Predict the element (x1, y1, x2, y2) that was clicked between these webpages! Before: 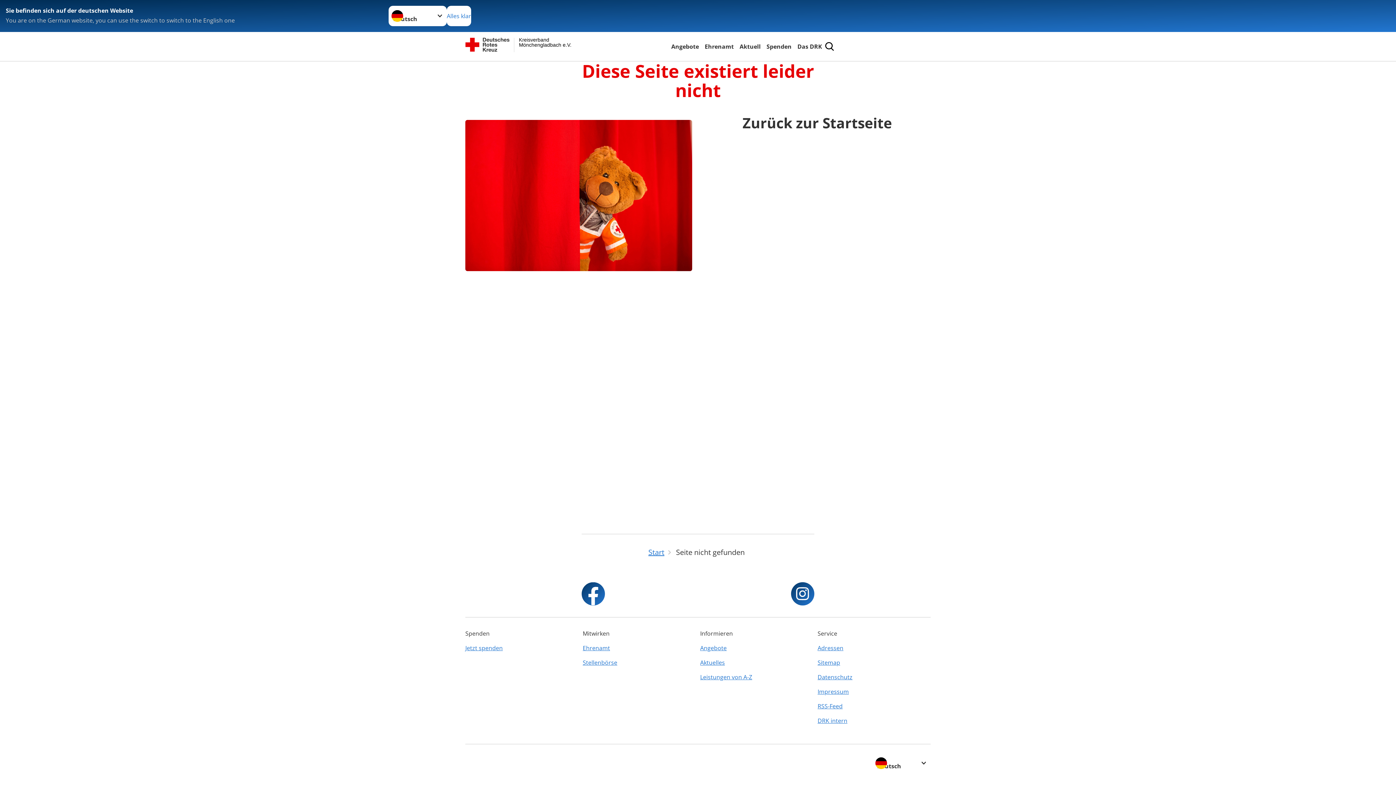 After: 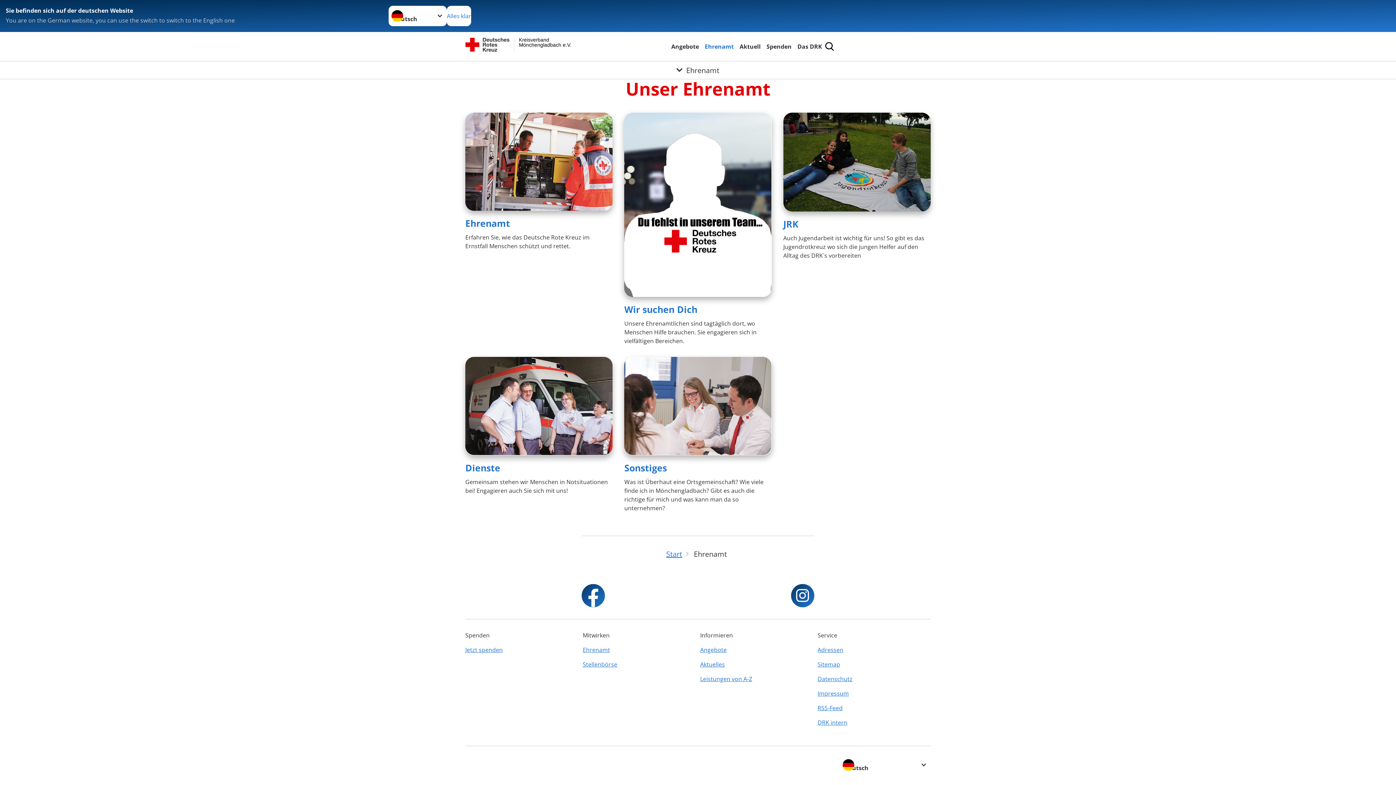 Action: bbox: (703, 41, 735, 51) label: Ehrenamt